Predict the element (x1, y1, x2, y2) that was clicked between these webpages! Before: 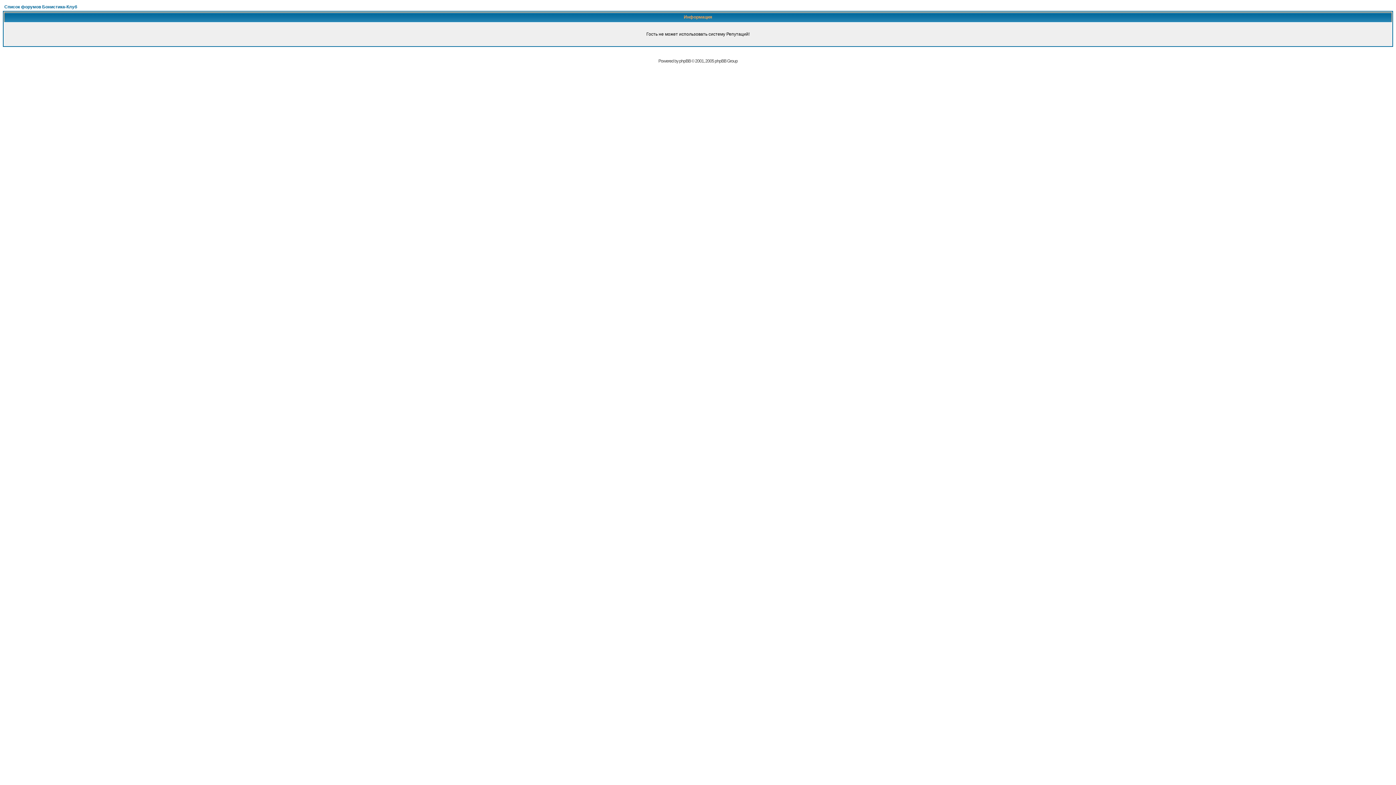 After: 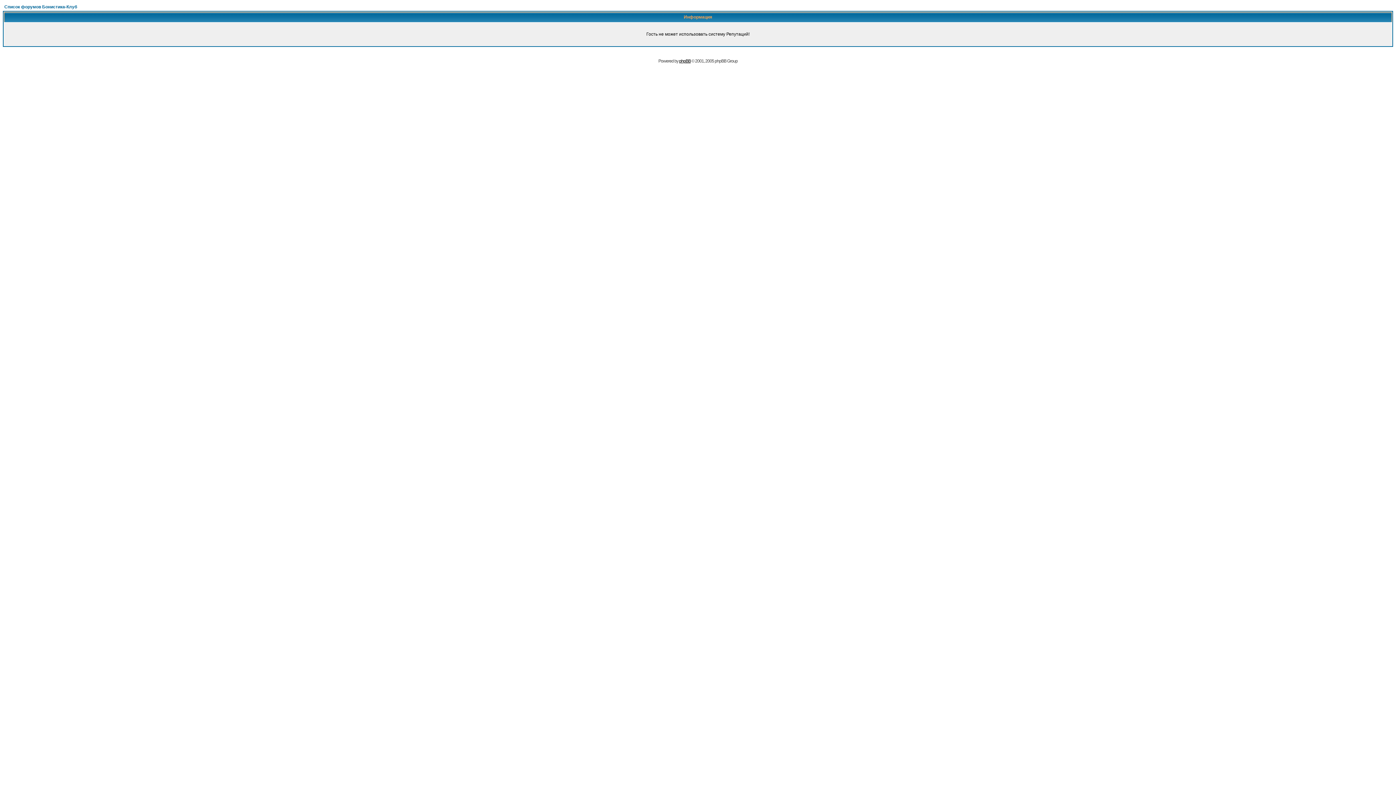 Action: bbox: (679, 58, 690, 63) label: phpBB